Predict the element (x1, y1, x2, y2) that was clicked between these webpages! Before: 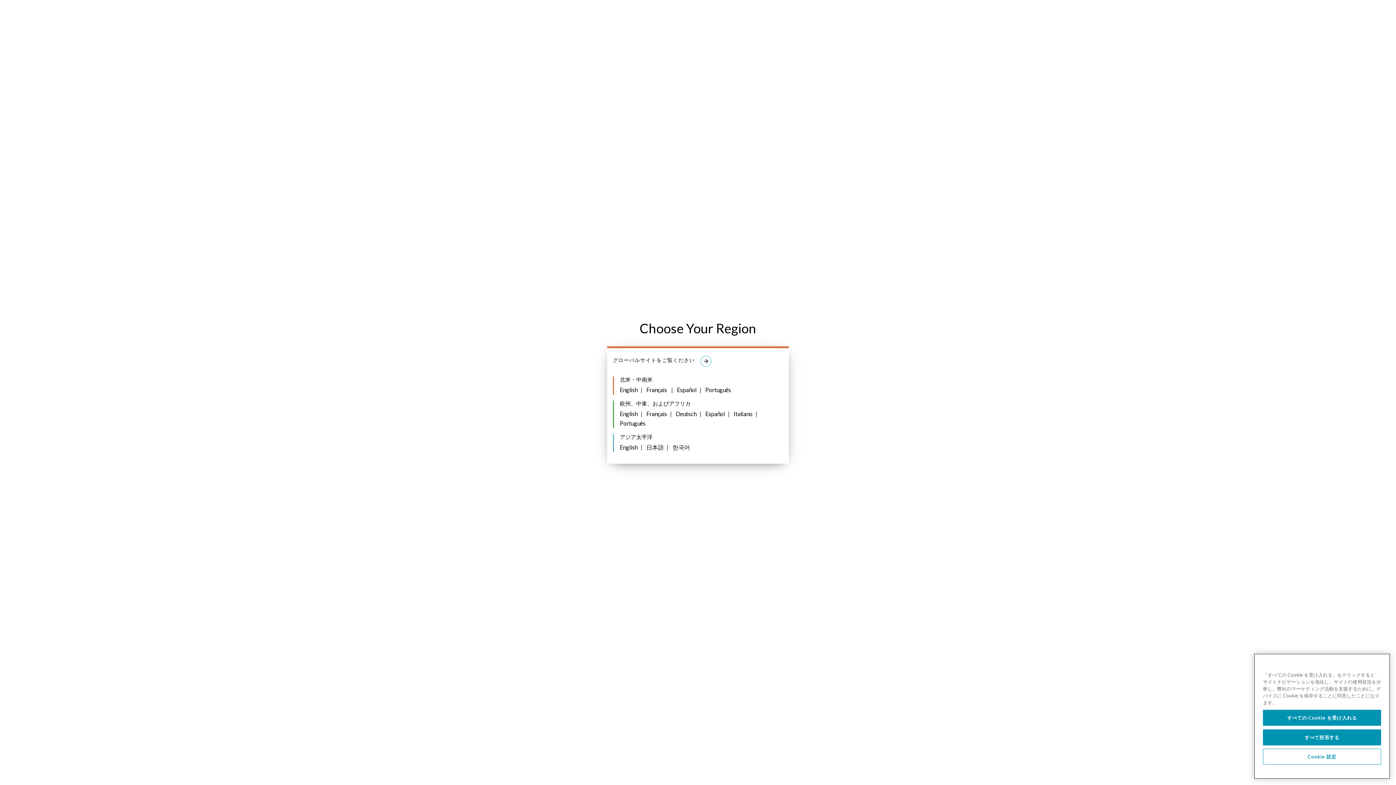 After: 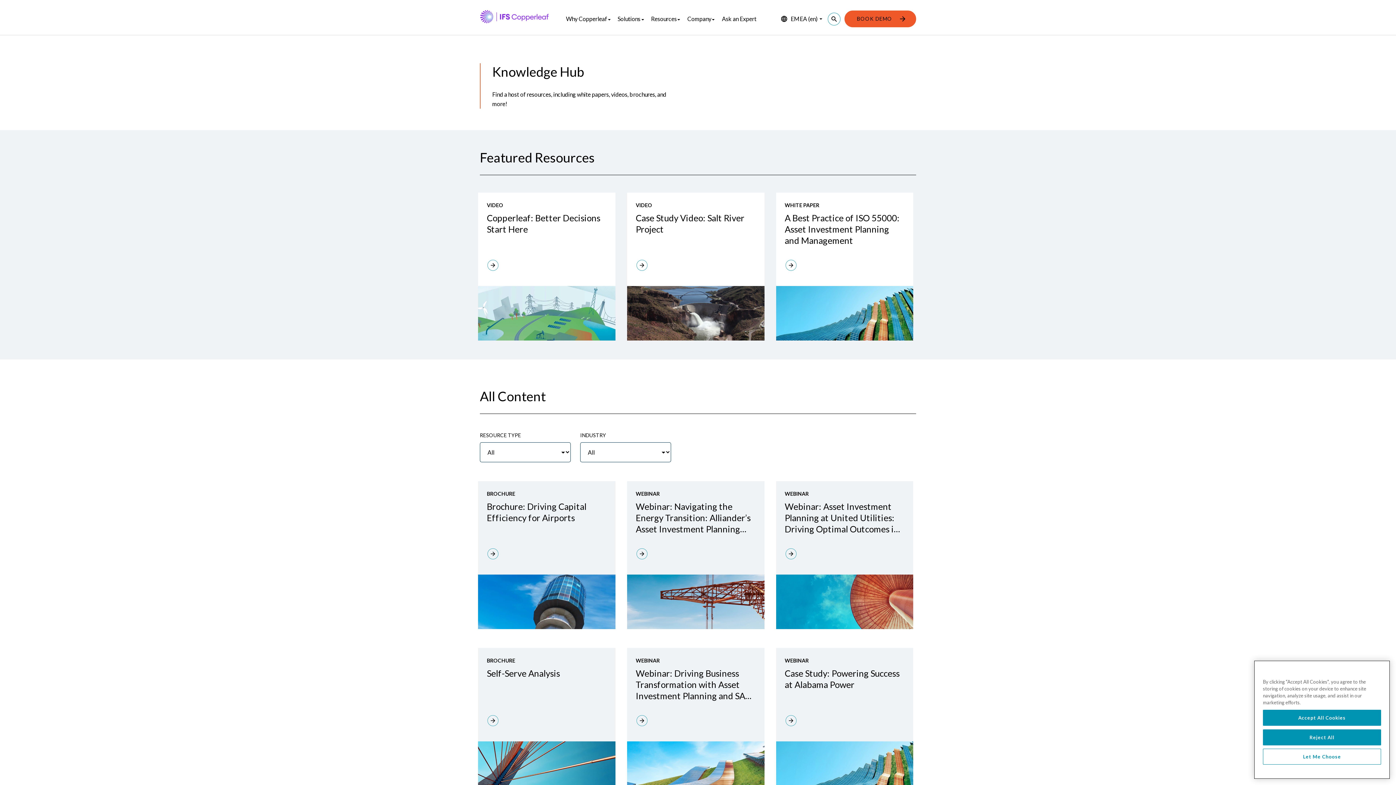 Action: bbox: (620, 410, 637, 417) label: English